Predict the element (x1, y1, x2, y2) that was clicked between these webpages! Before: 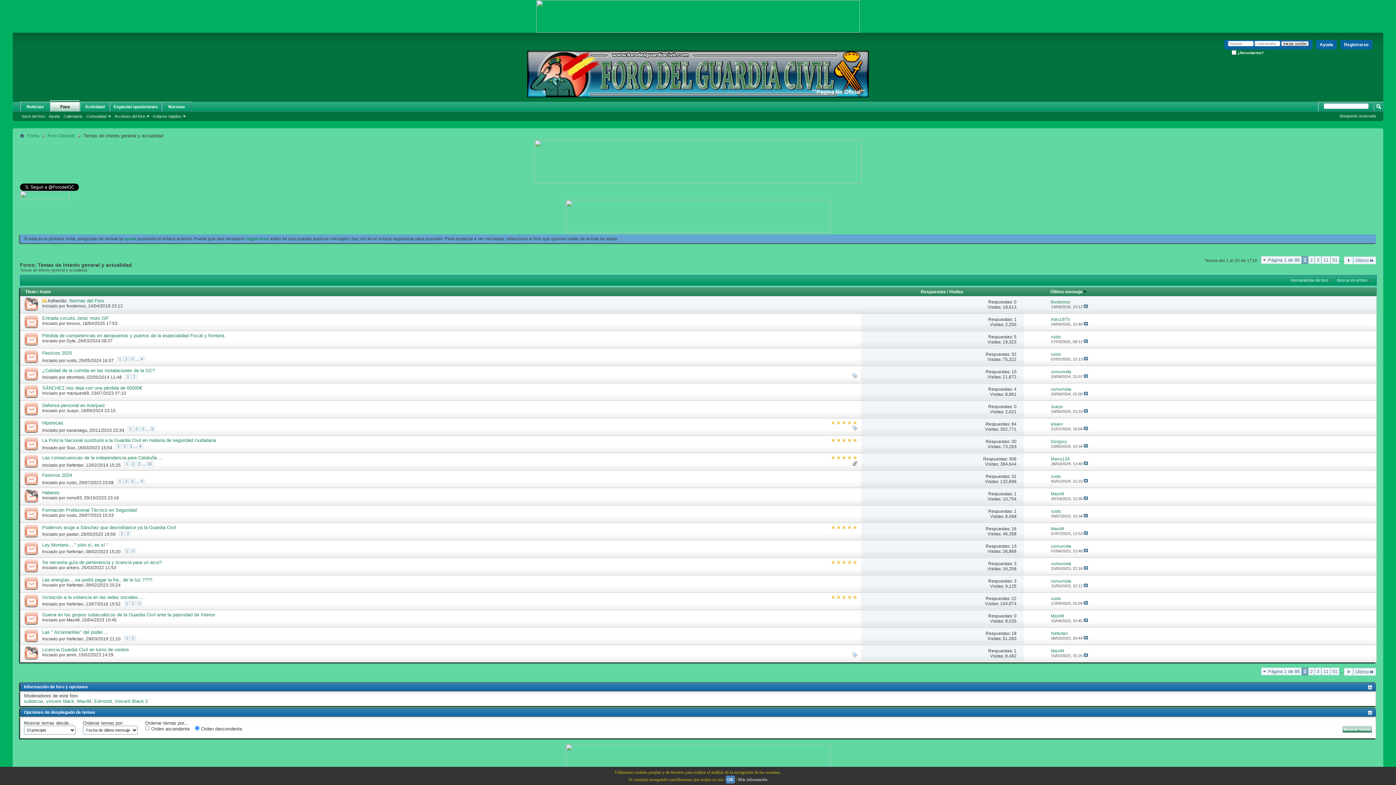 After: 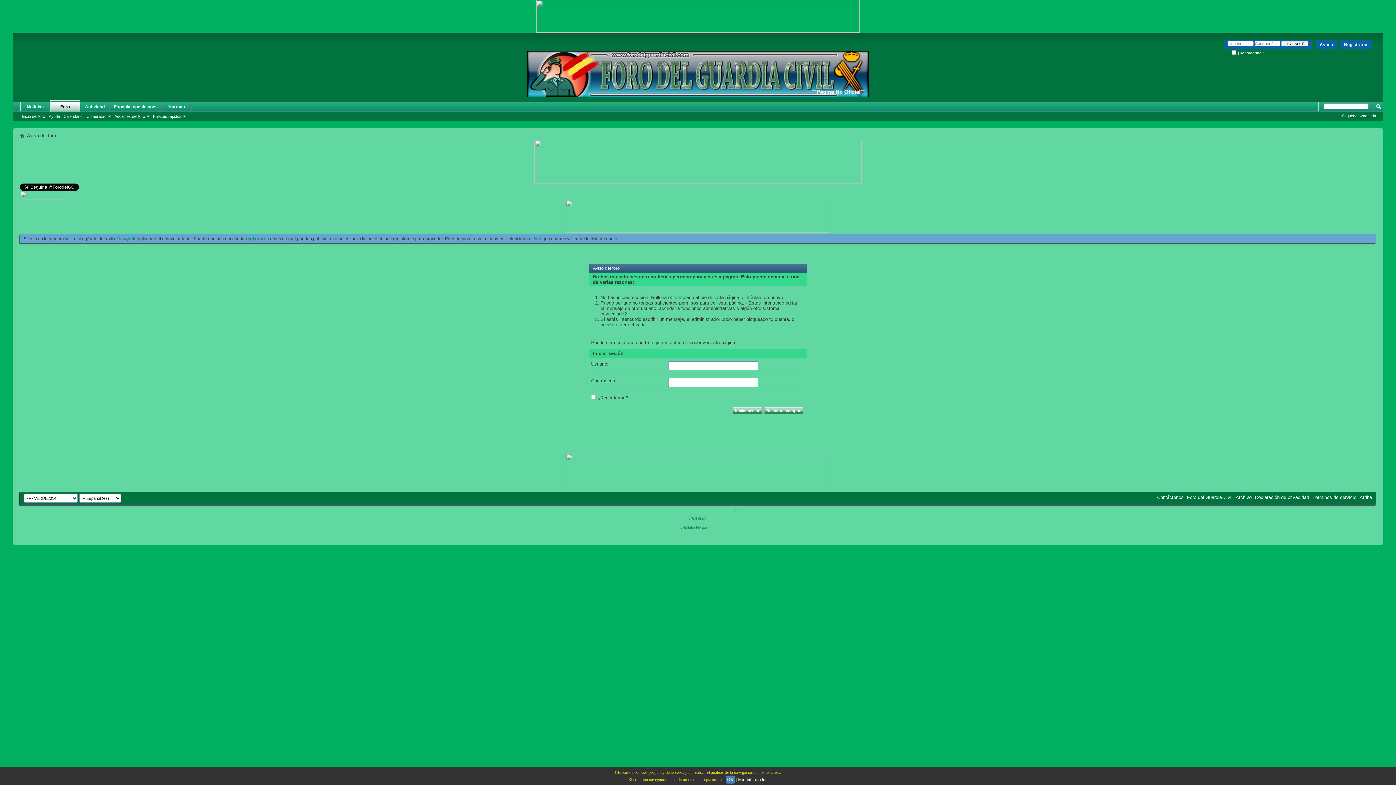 Action: label: Calendario bbox: (61, 113, 84, 119)